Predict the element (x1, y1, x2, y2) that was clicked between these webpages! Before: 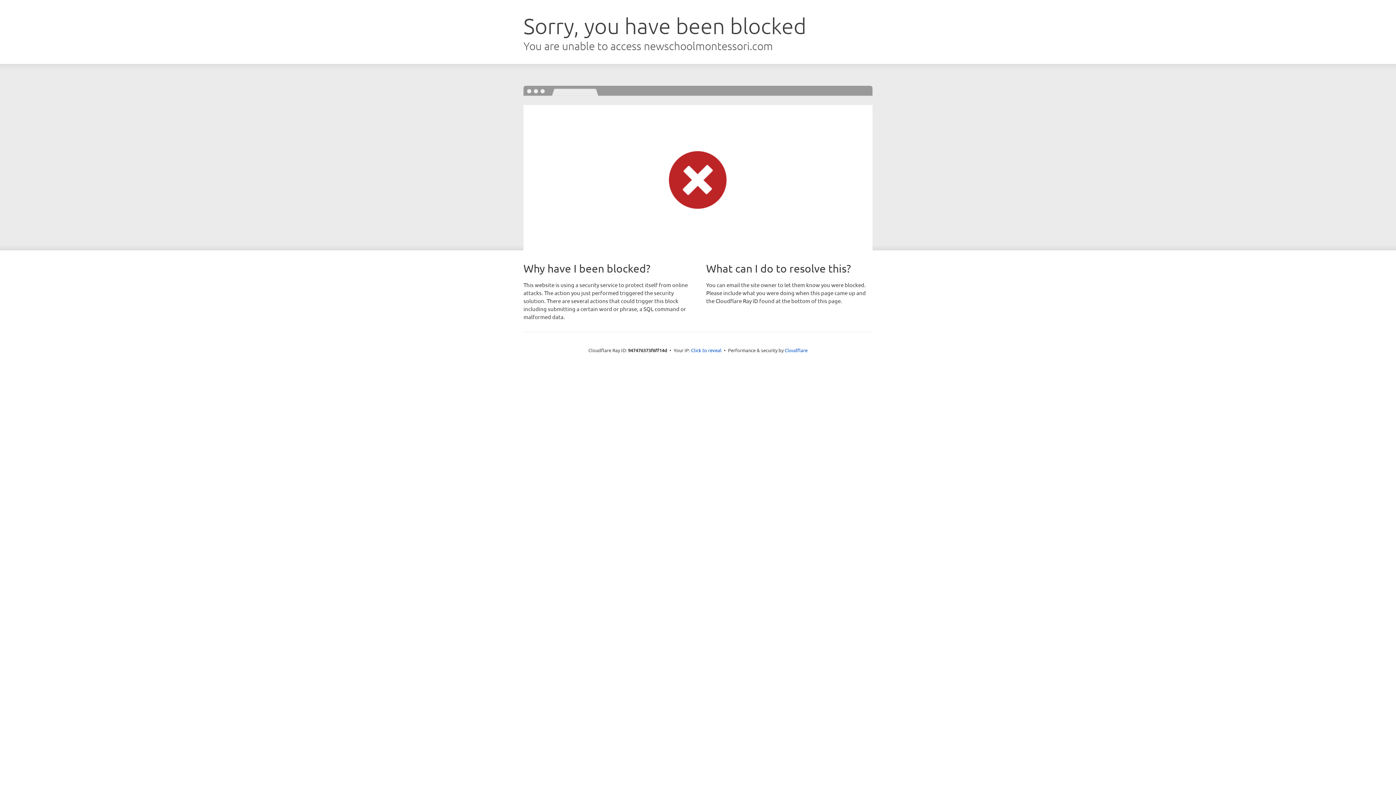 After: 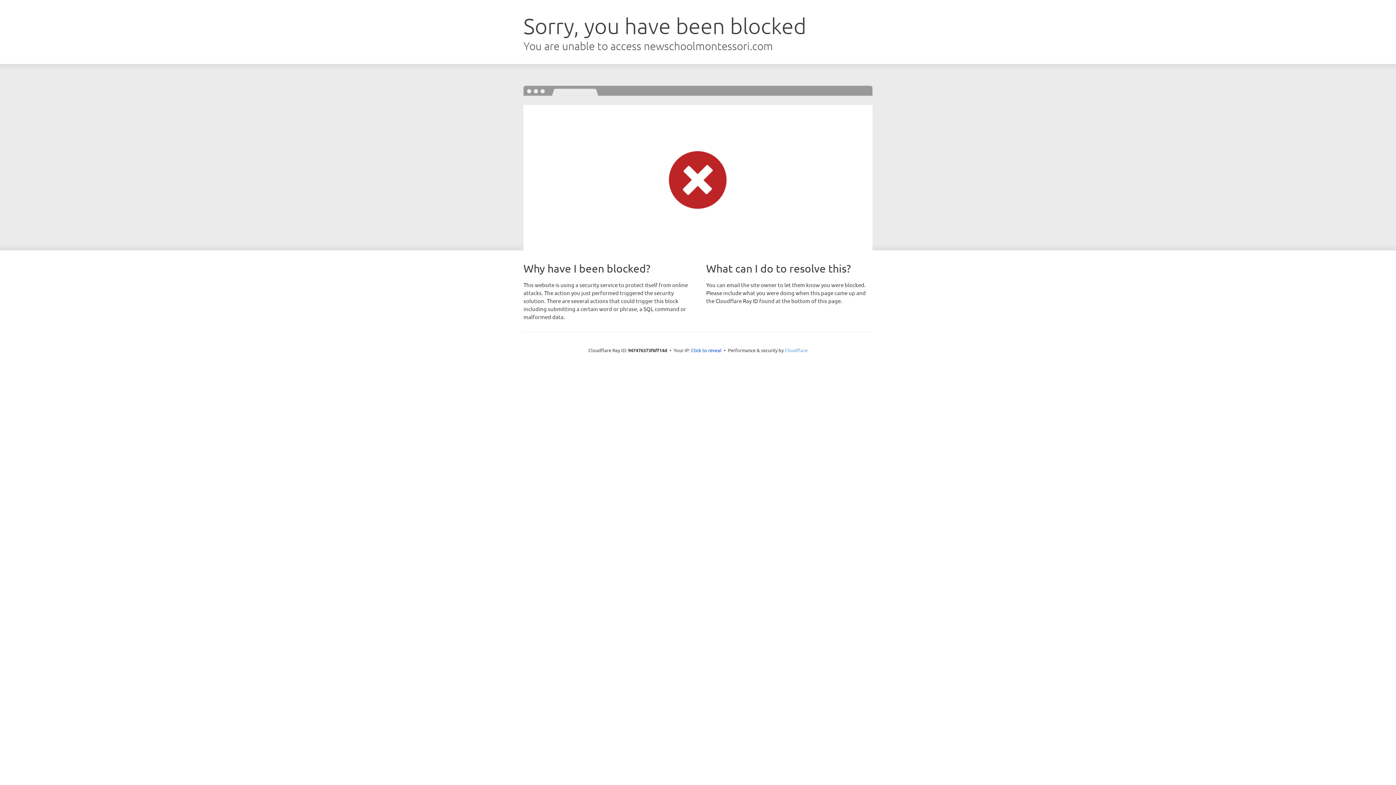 Action: bbox: (784, 347, 807, 353) label: Cloudflare